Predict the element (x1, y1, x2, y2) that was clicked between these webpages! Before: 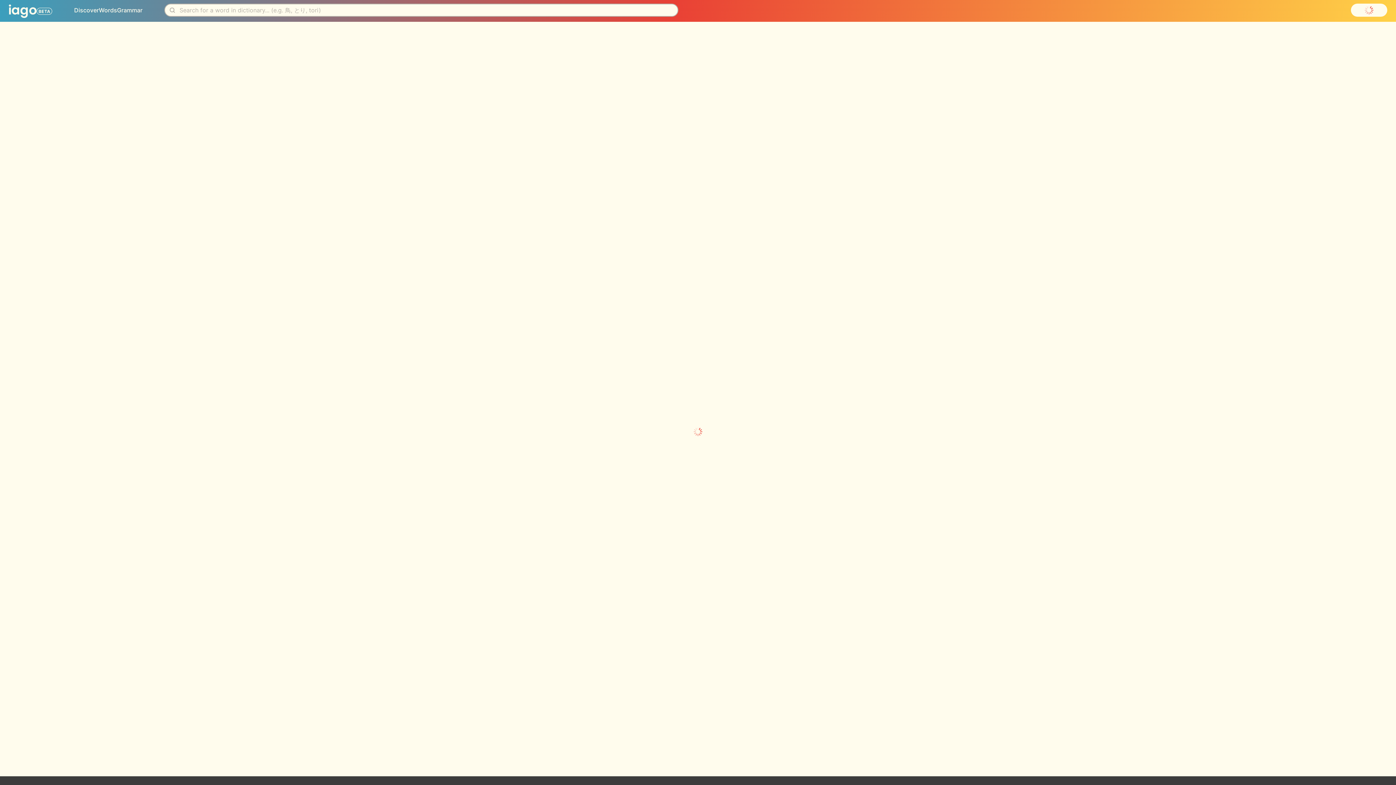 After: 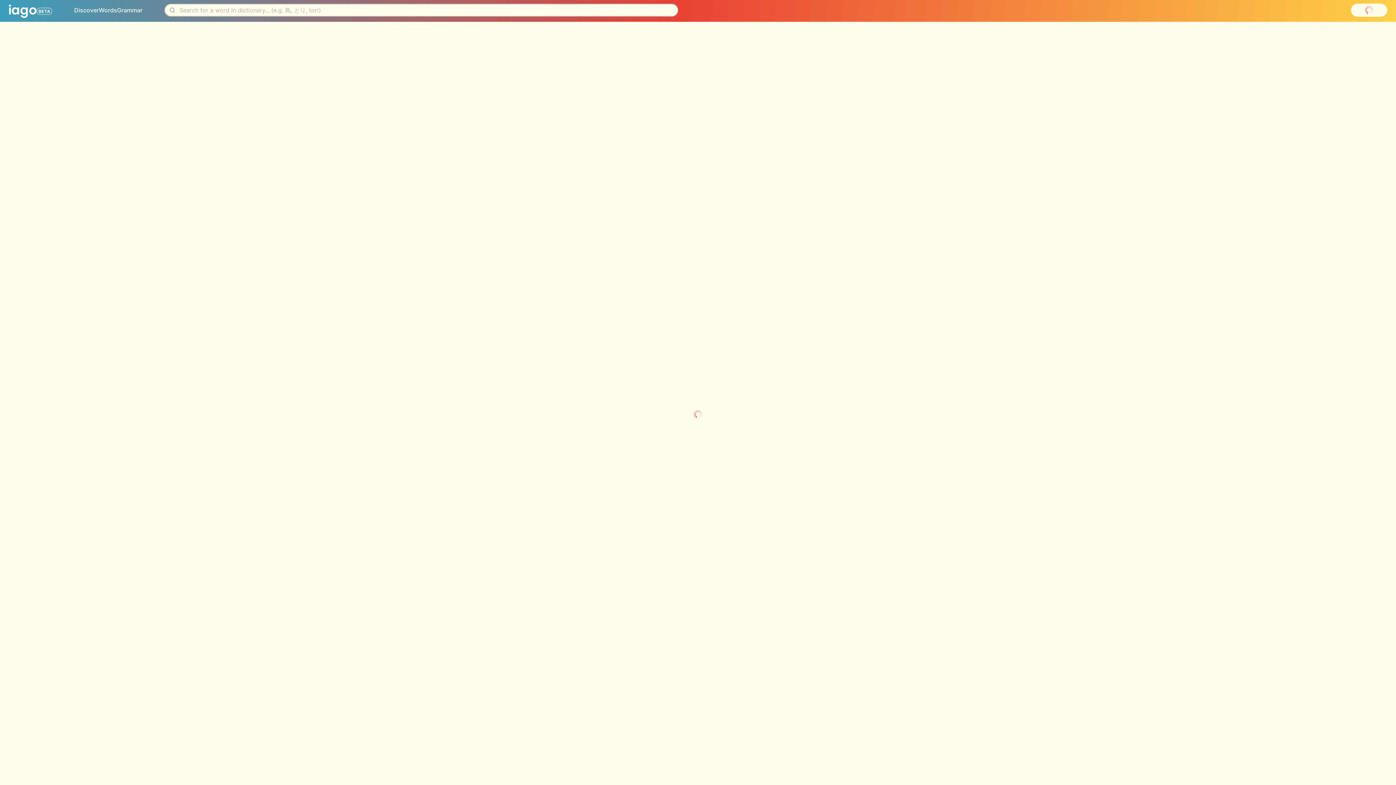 Action: label: Words bbox: (98, 6, 117, 13)